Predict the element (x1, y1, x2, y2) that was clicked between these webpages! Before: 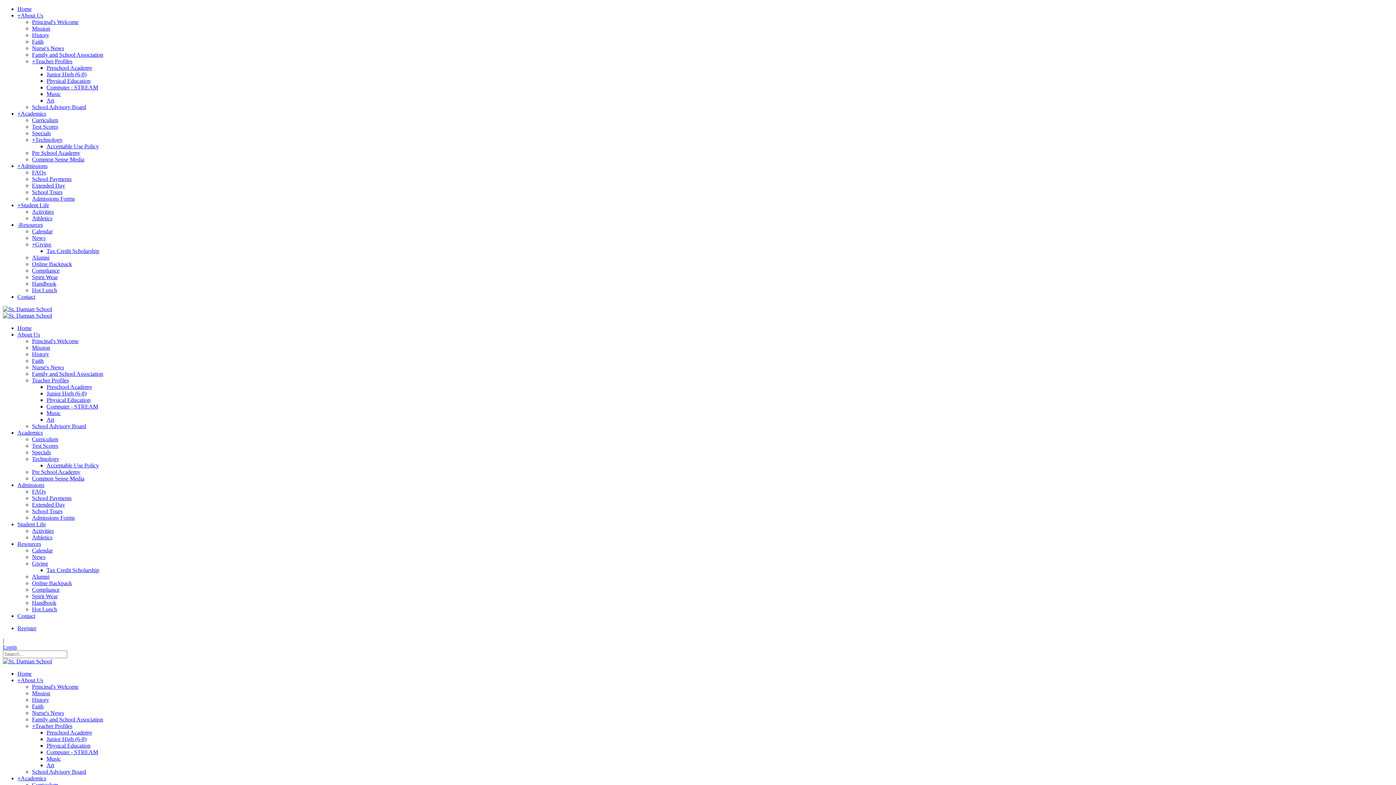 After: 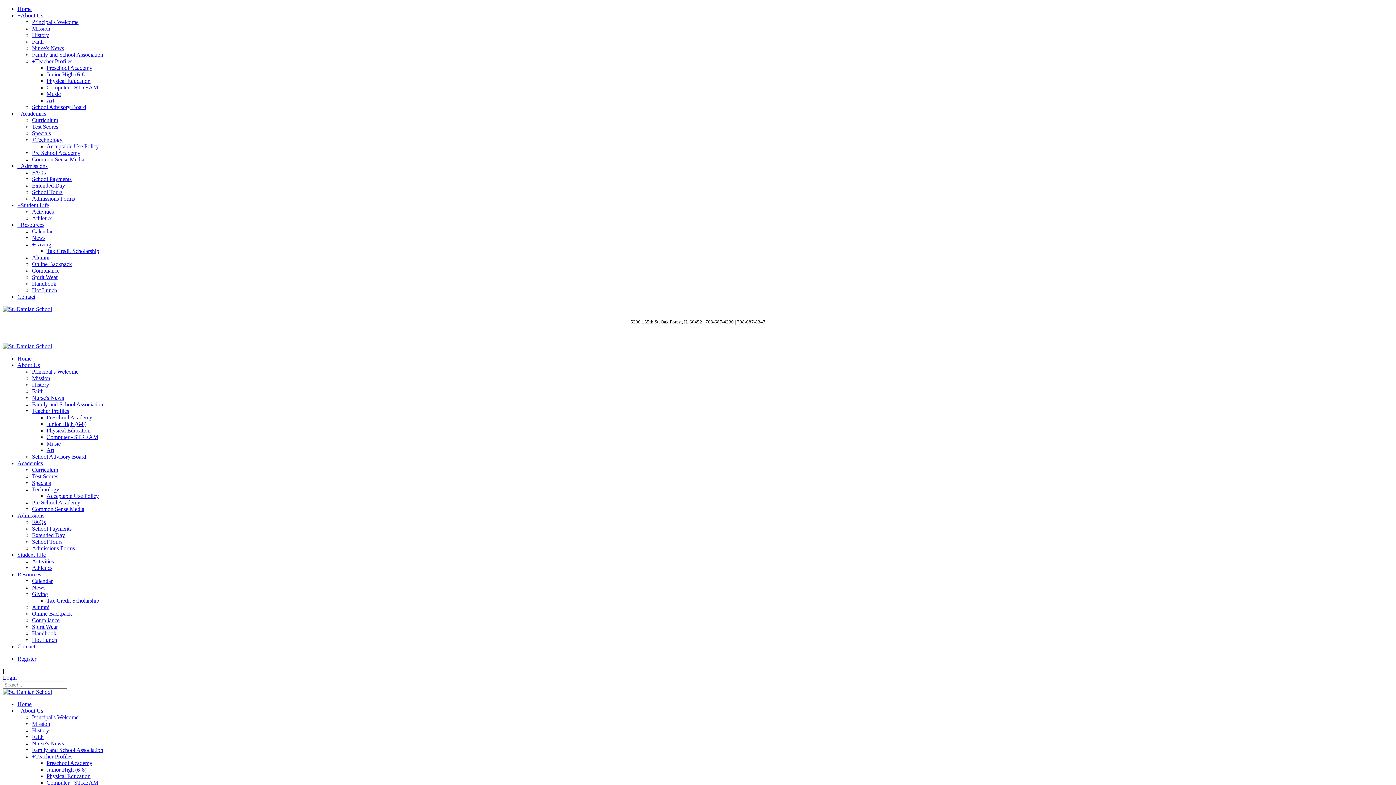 Action: bbox: (2, 312, 52, 318) label: St. Damian School